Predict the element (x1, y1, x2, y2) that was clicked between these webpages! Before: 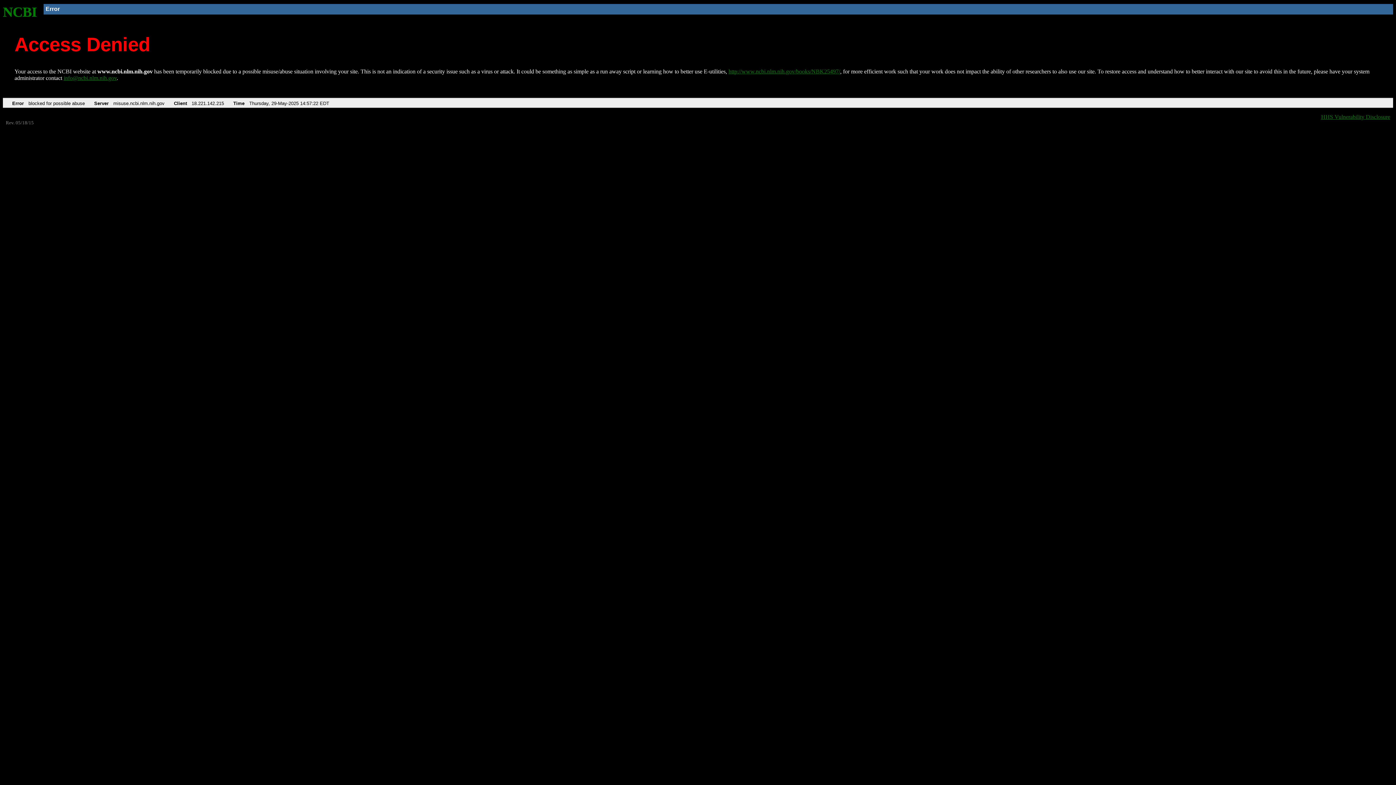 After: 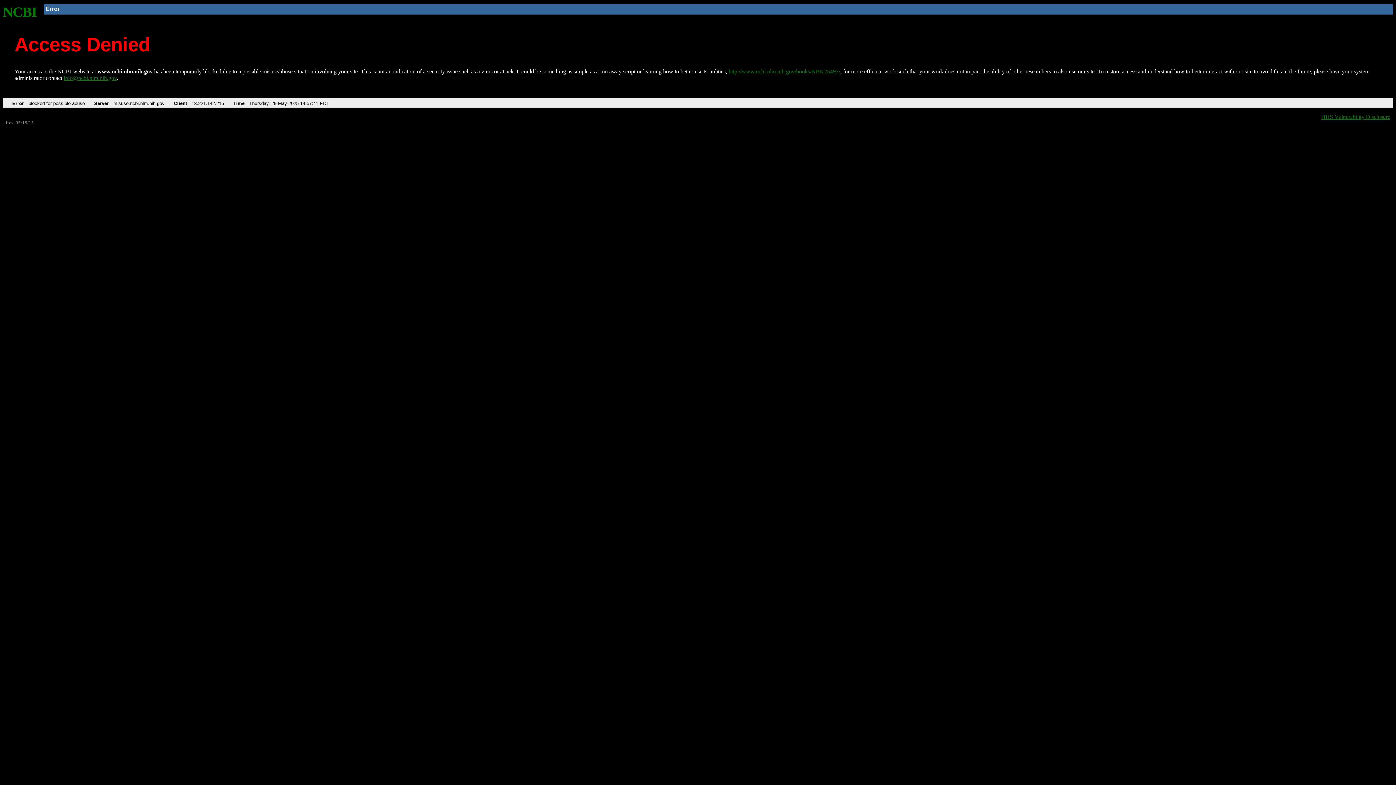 Action: bbox: (728, 68, 840, 74) label: http://www.ncbi.nlm.nih.gov/books/NBK25497/